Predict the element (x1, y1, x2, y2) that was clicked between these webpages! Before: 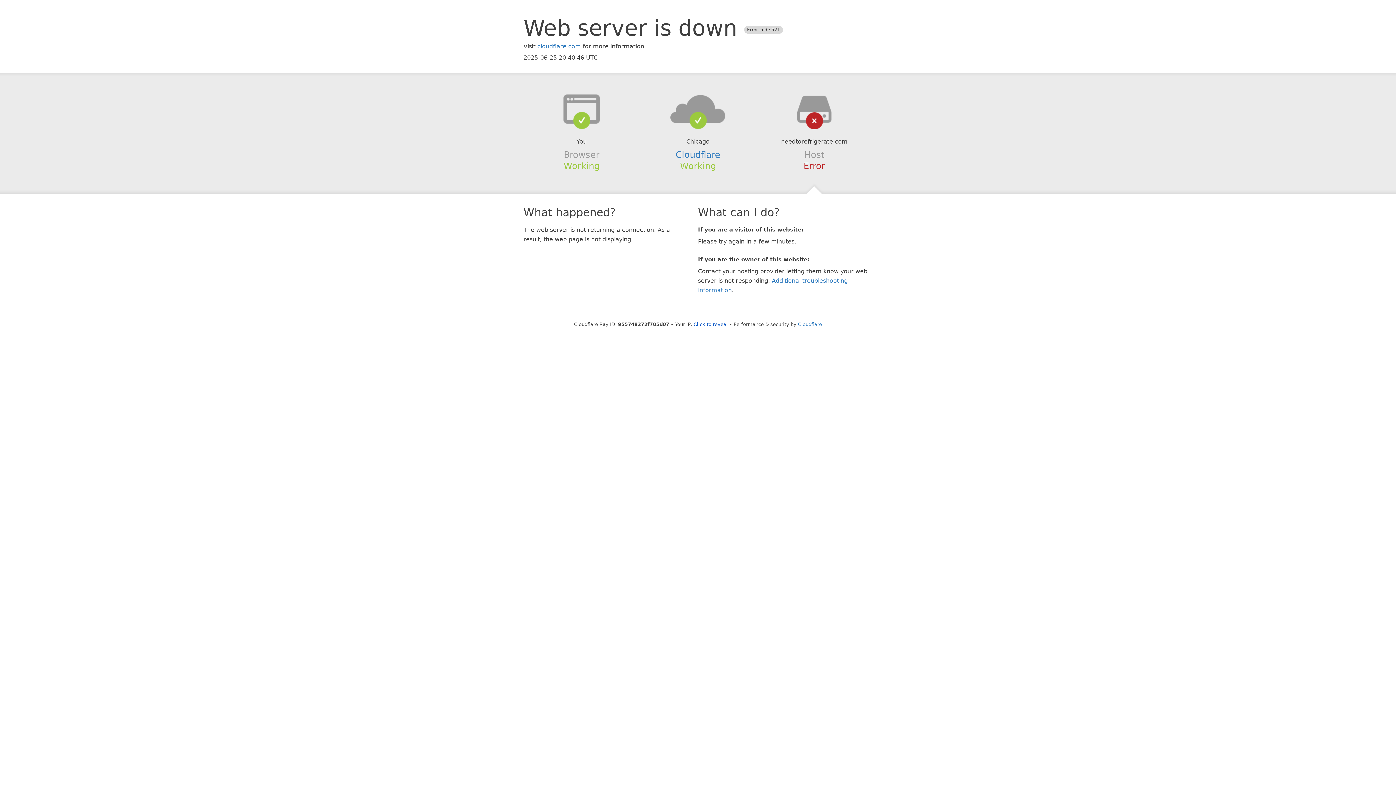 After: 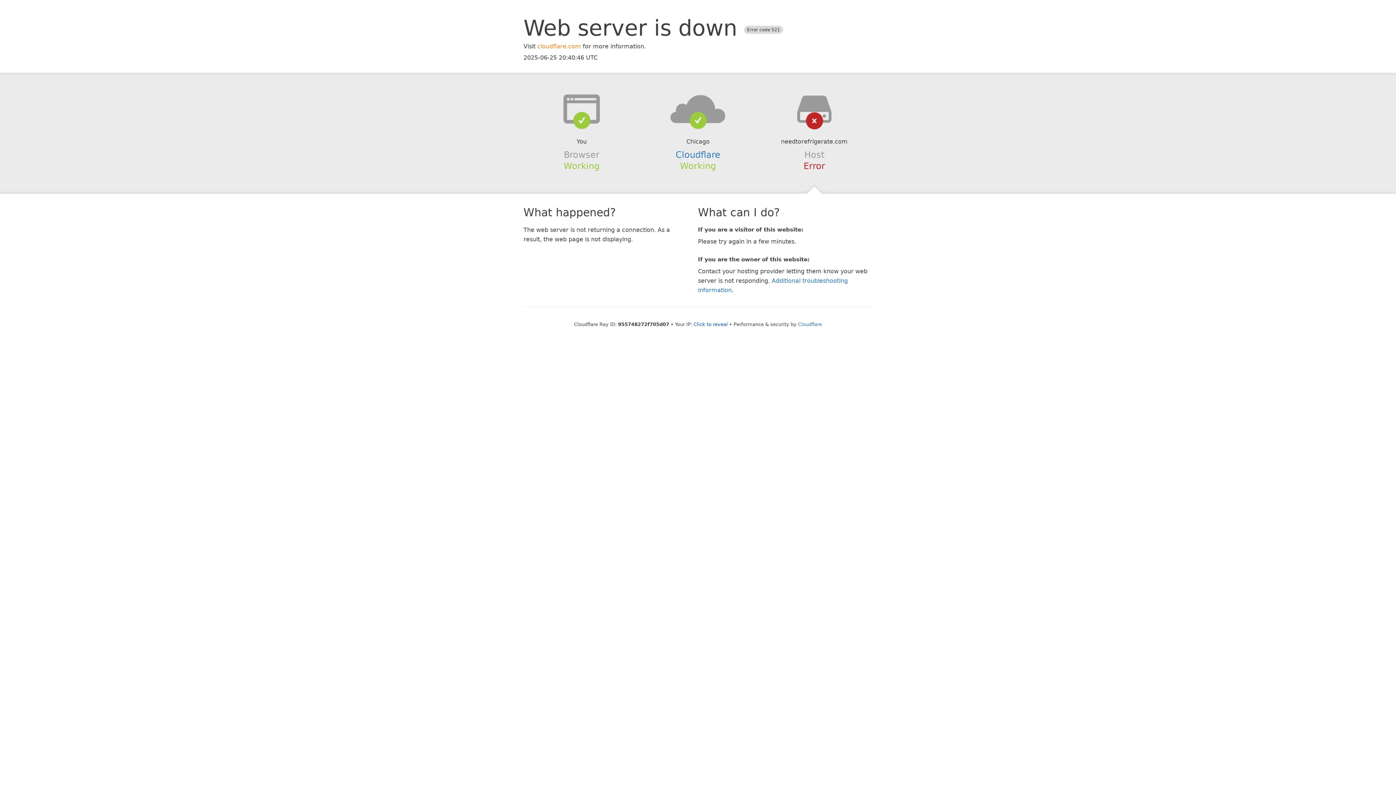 Action: label: cloudflare.com bbox: (537, 42, 581, 49)